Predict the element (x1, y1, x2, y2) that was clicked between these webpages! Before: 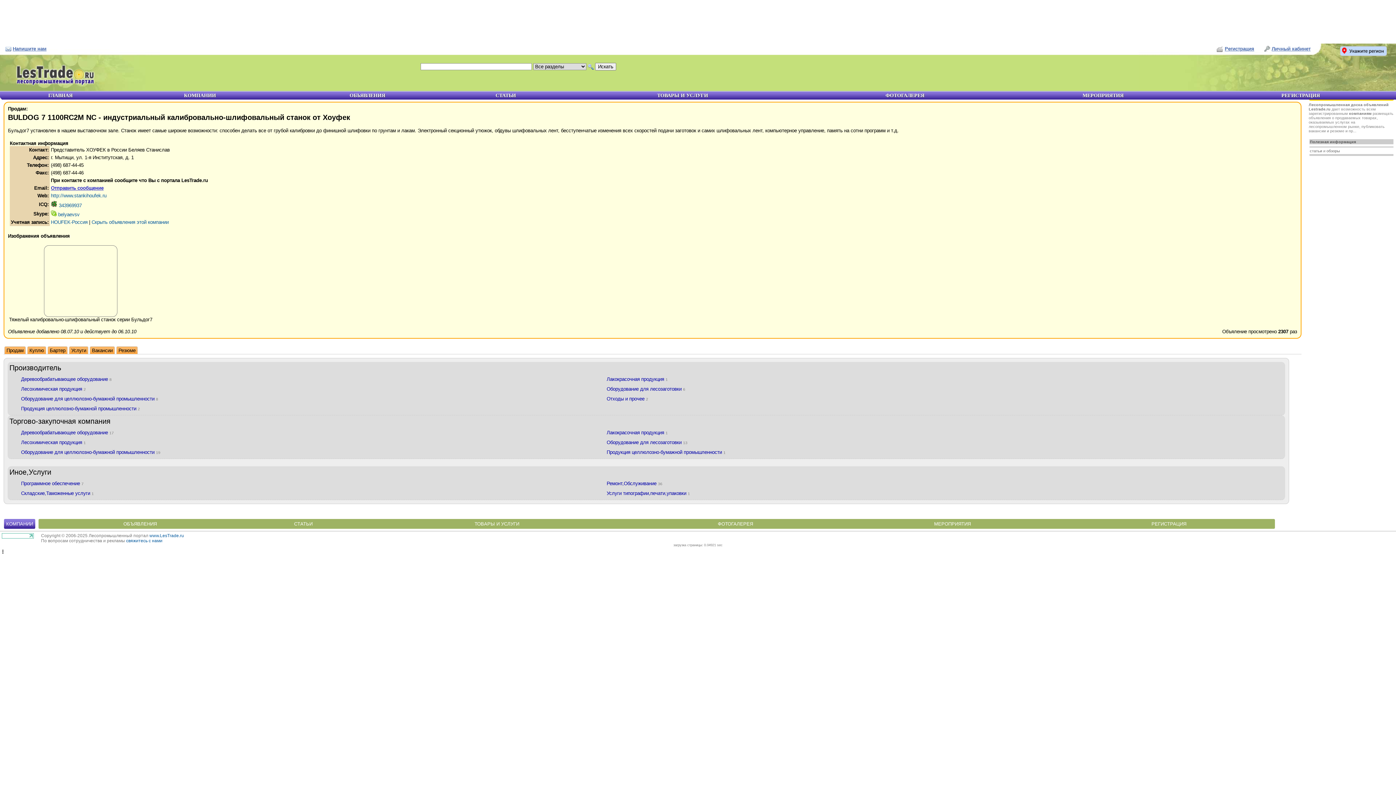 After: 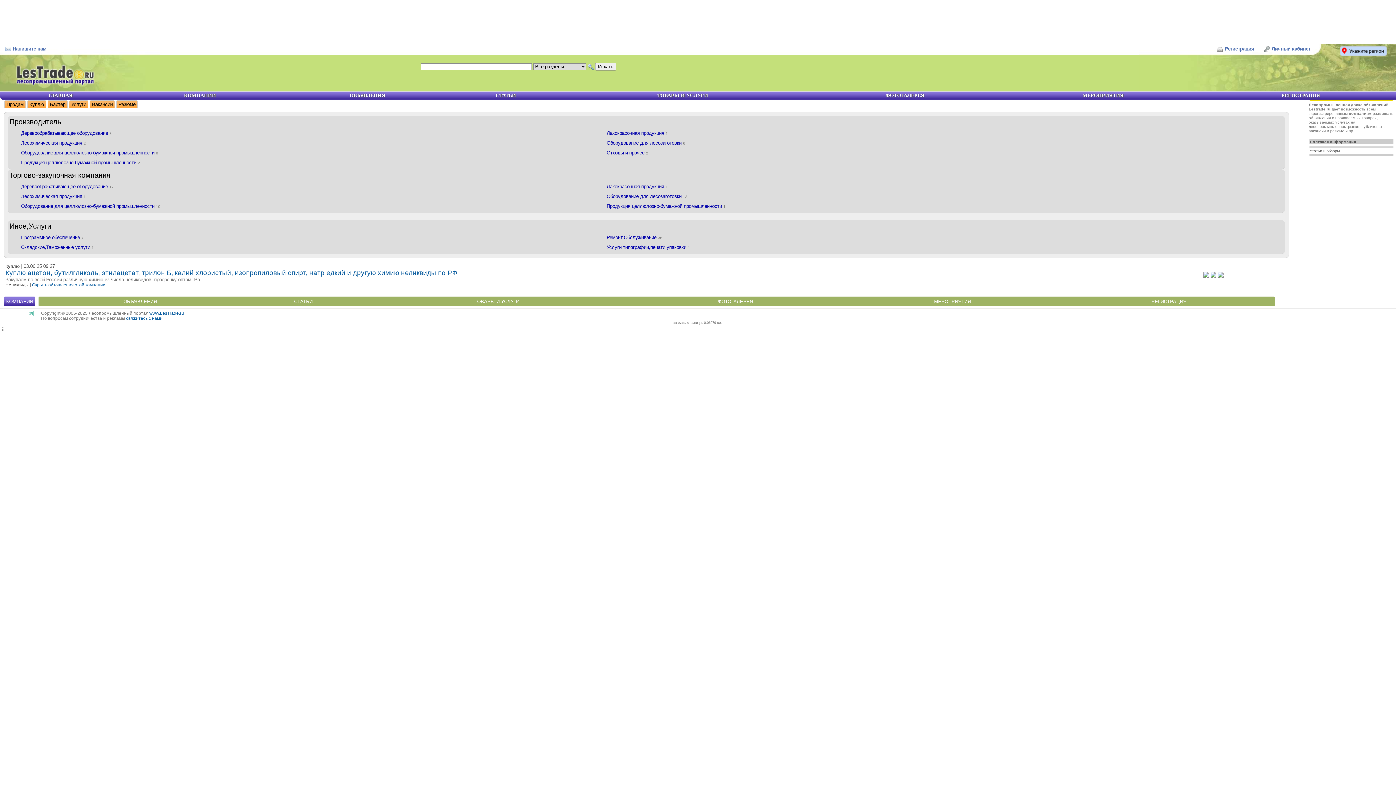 Action: label: Лакокрасочная продукция 1 bbox: (606, 374, 1181, 382)